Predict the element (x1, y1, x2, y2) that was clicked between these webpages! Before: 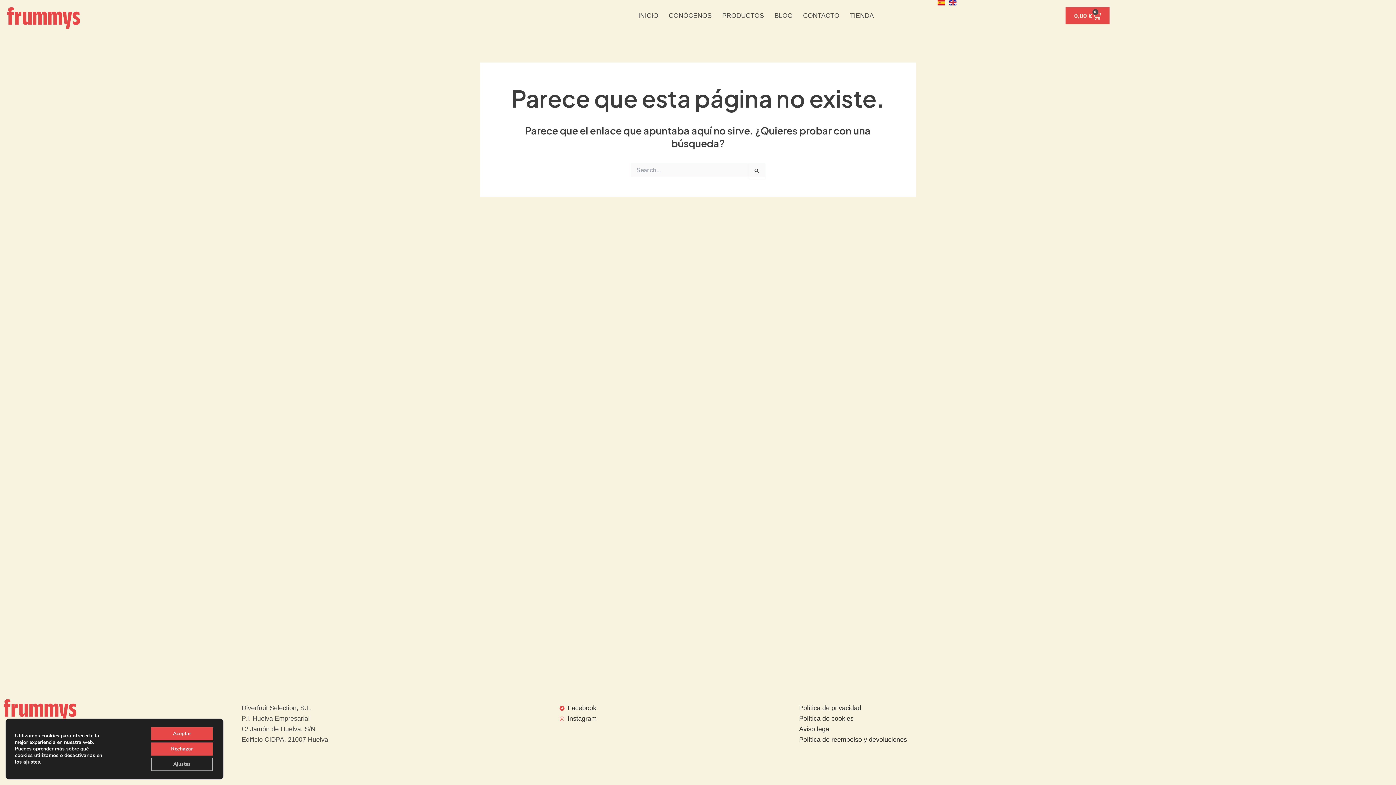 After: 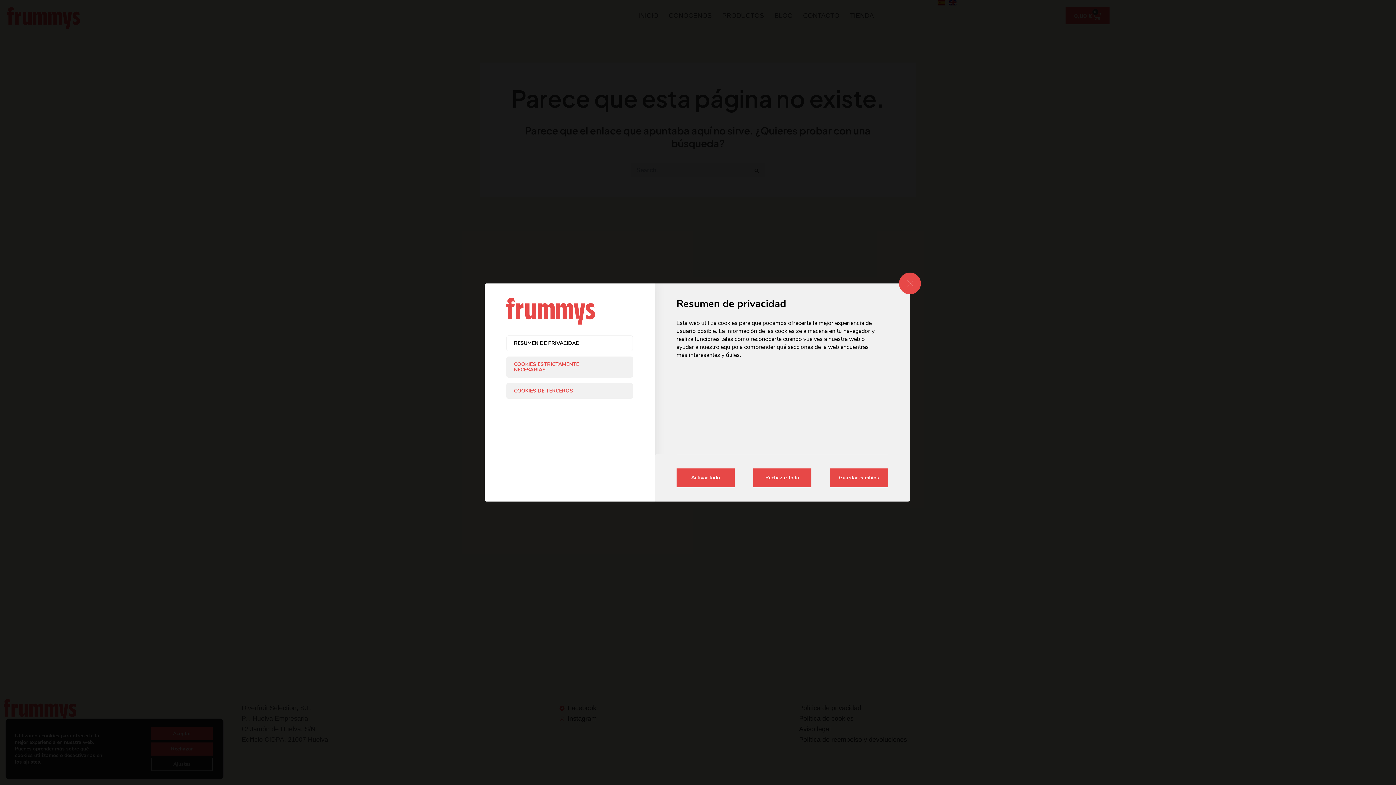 Action: label: ajustes bbox: (23, 759, 40, 765)